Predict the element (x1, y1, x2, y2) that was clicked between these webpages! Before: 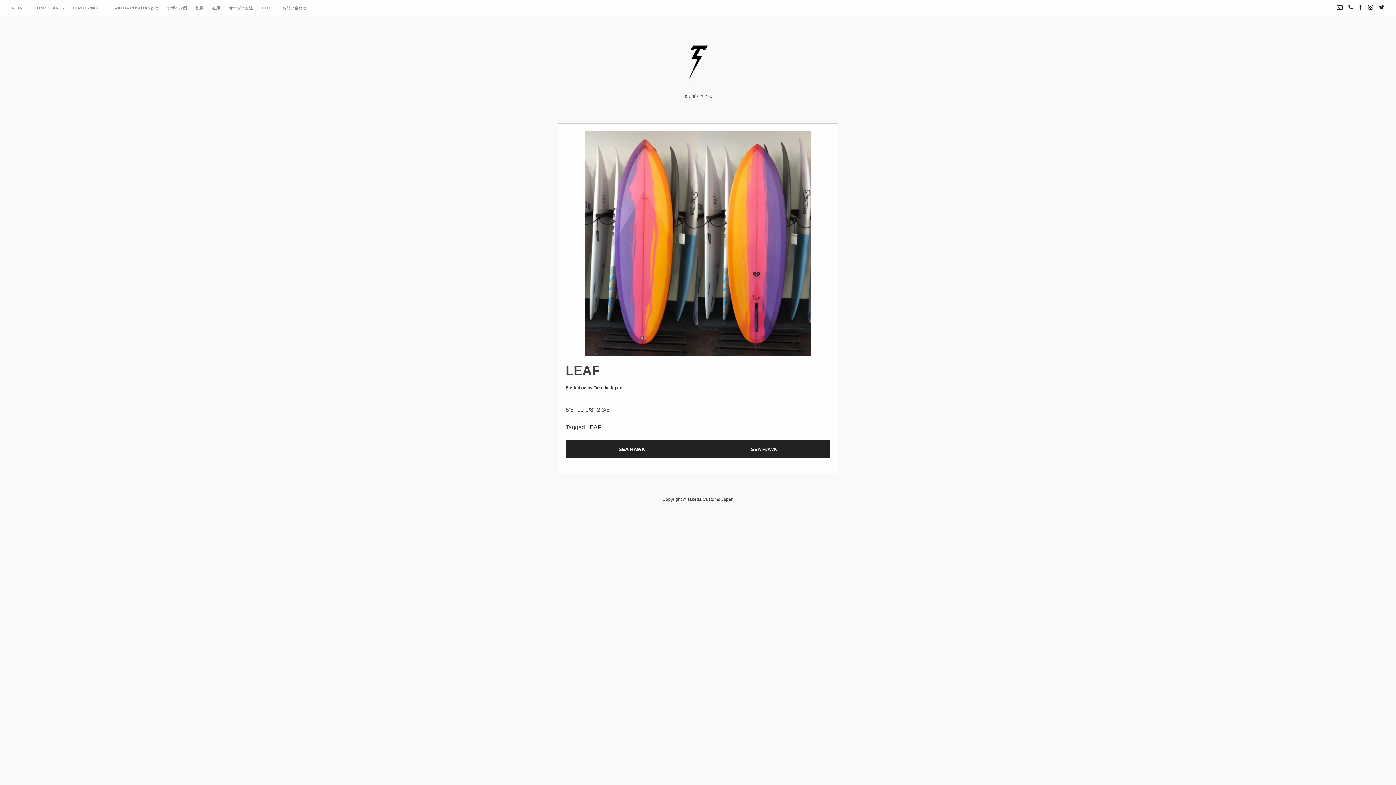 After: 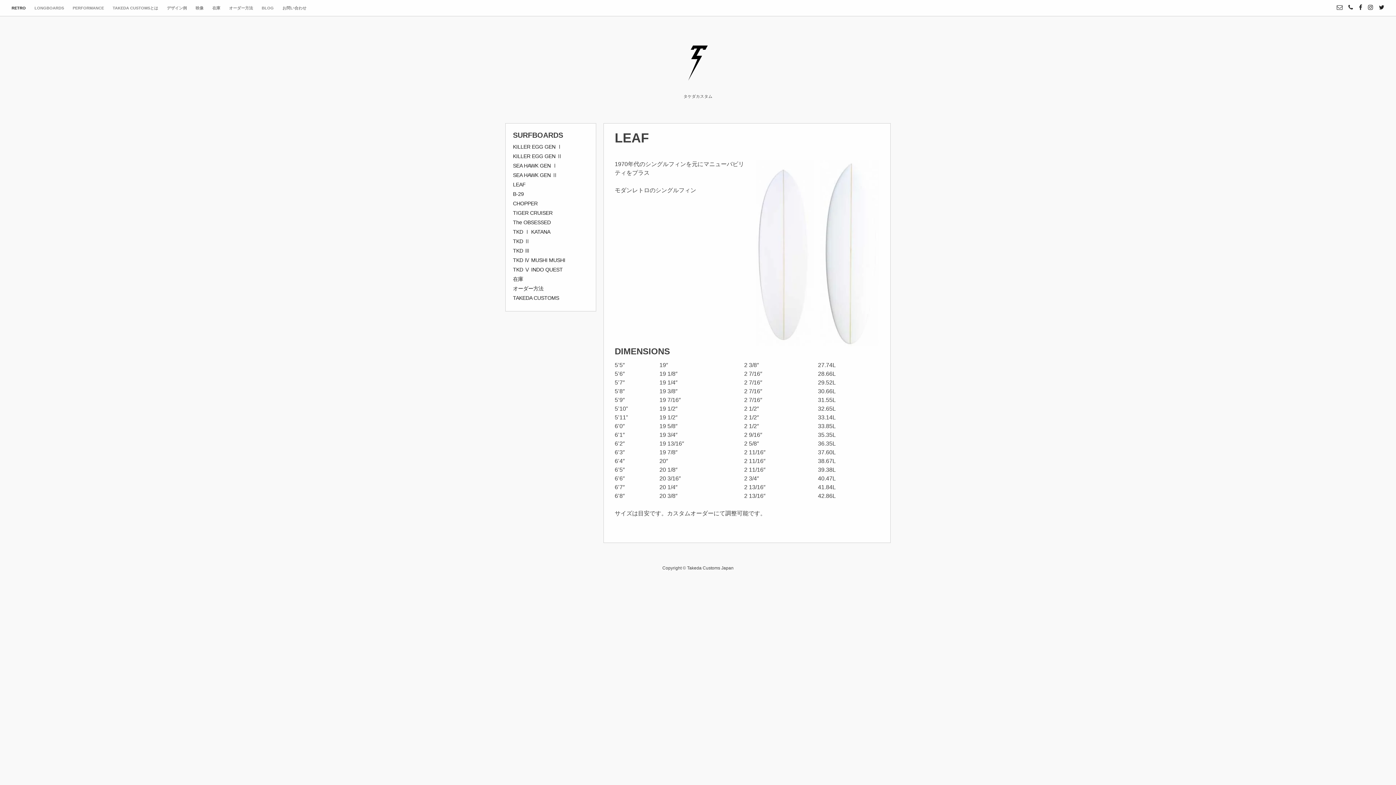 Action: label: RETRO bbox: (7, 0, 30, 16)